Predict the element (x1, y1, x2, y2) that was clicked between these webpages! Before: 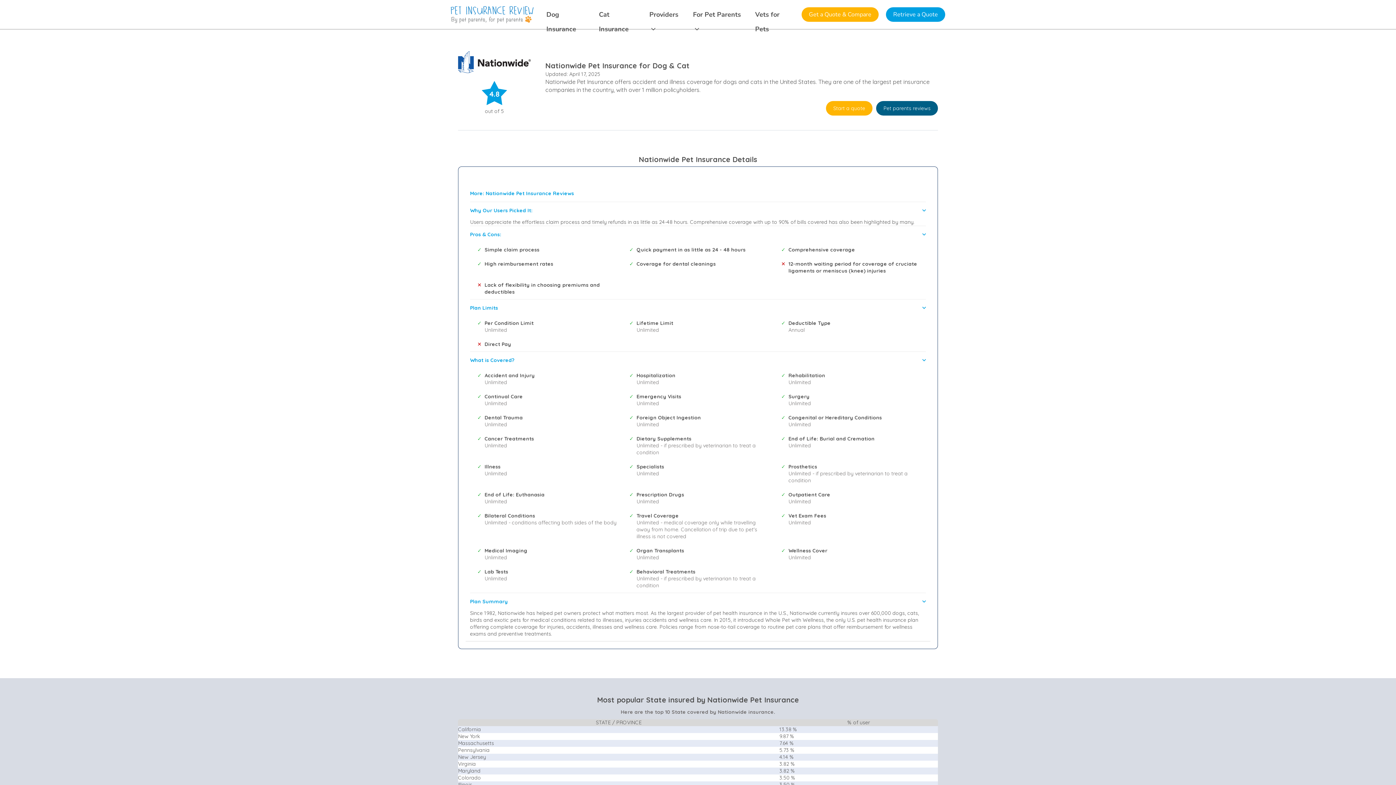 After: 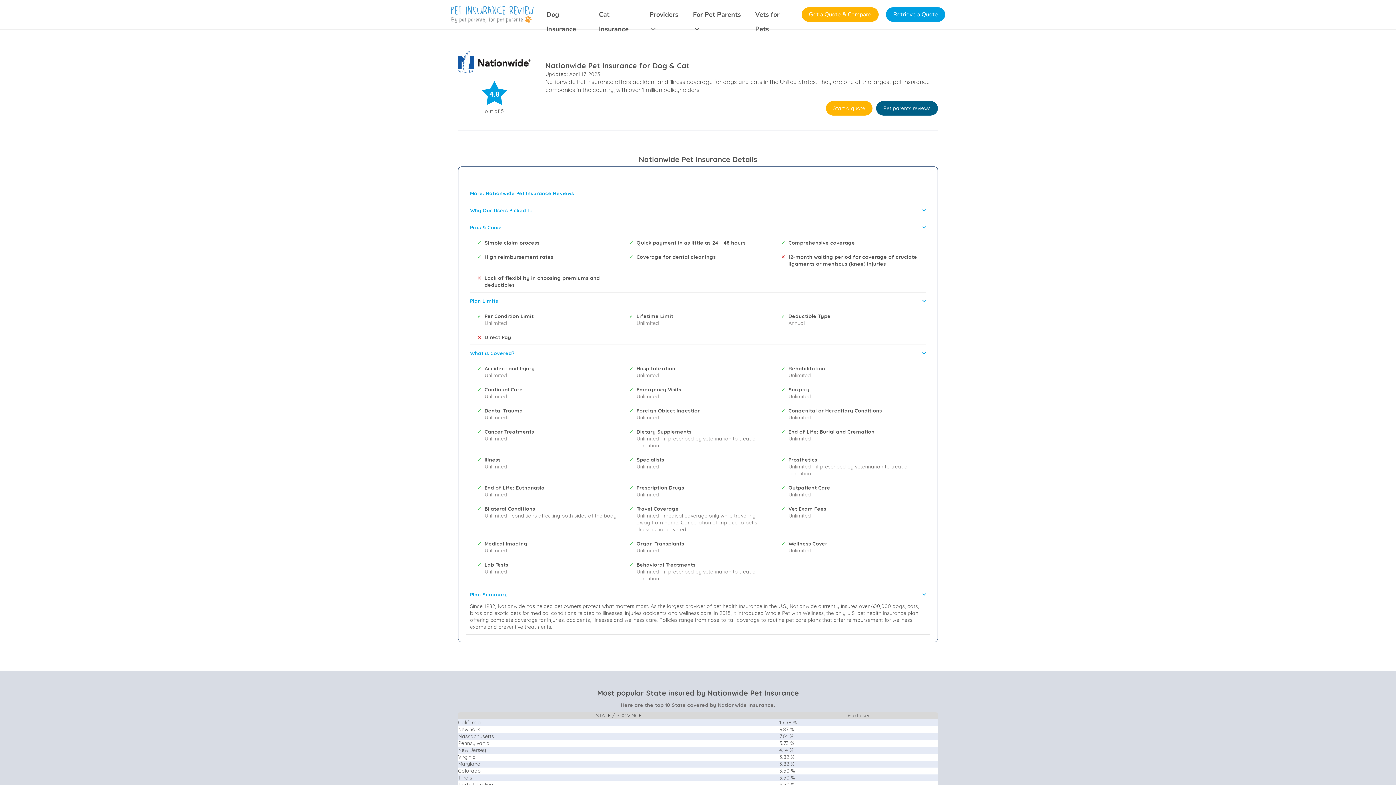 Action: label: Why Our Users Picked It: bbox: (470, 201, 926, 218)